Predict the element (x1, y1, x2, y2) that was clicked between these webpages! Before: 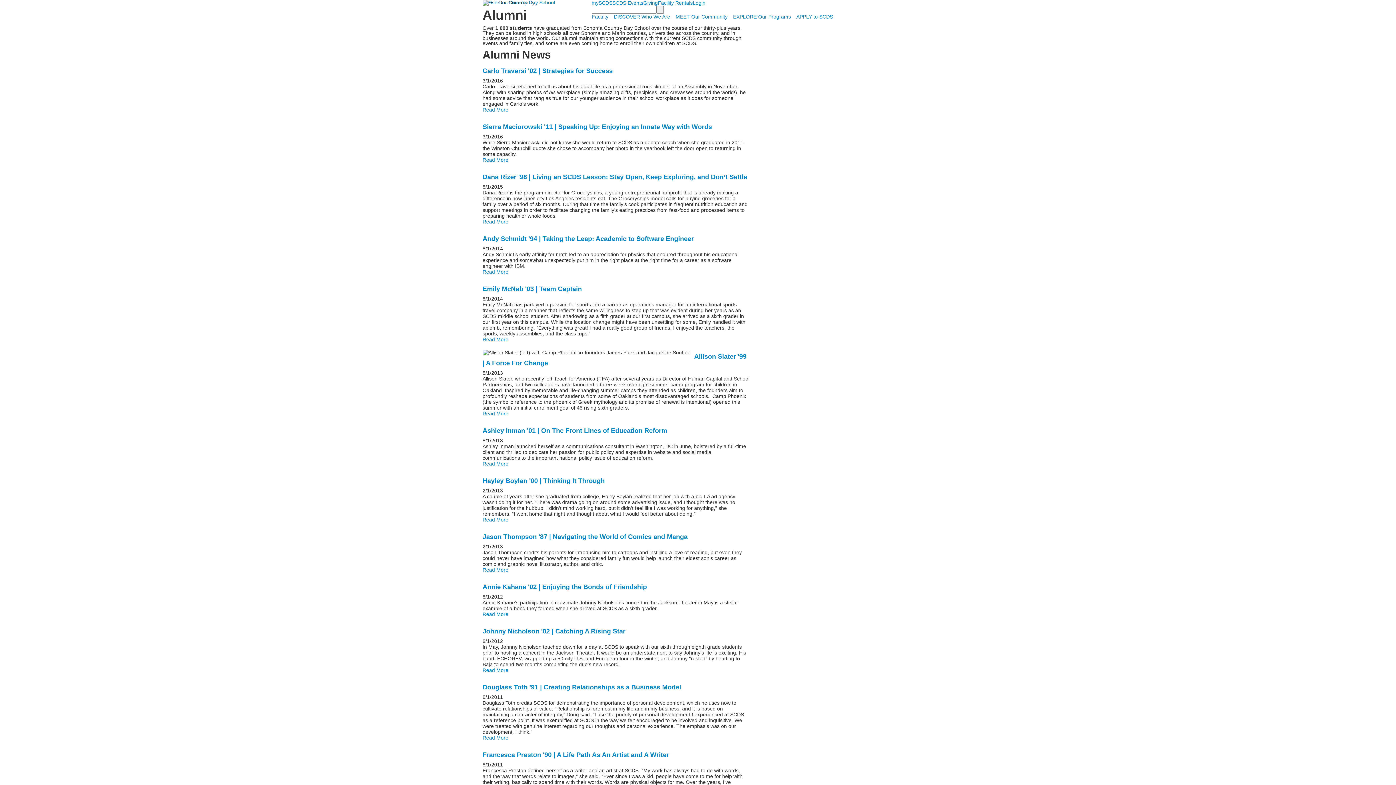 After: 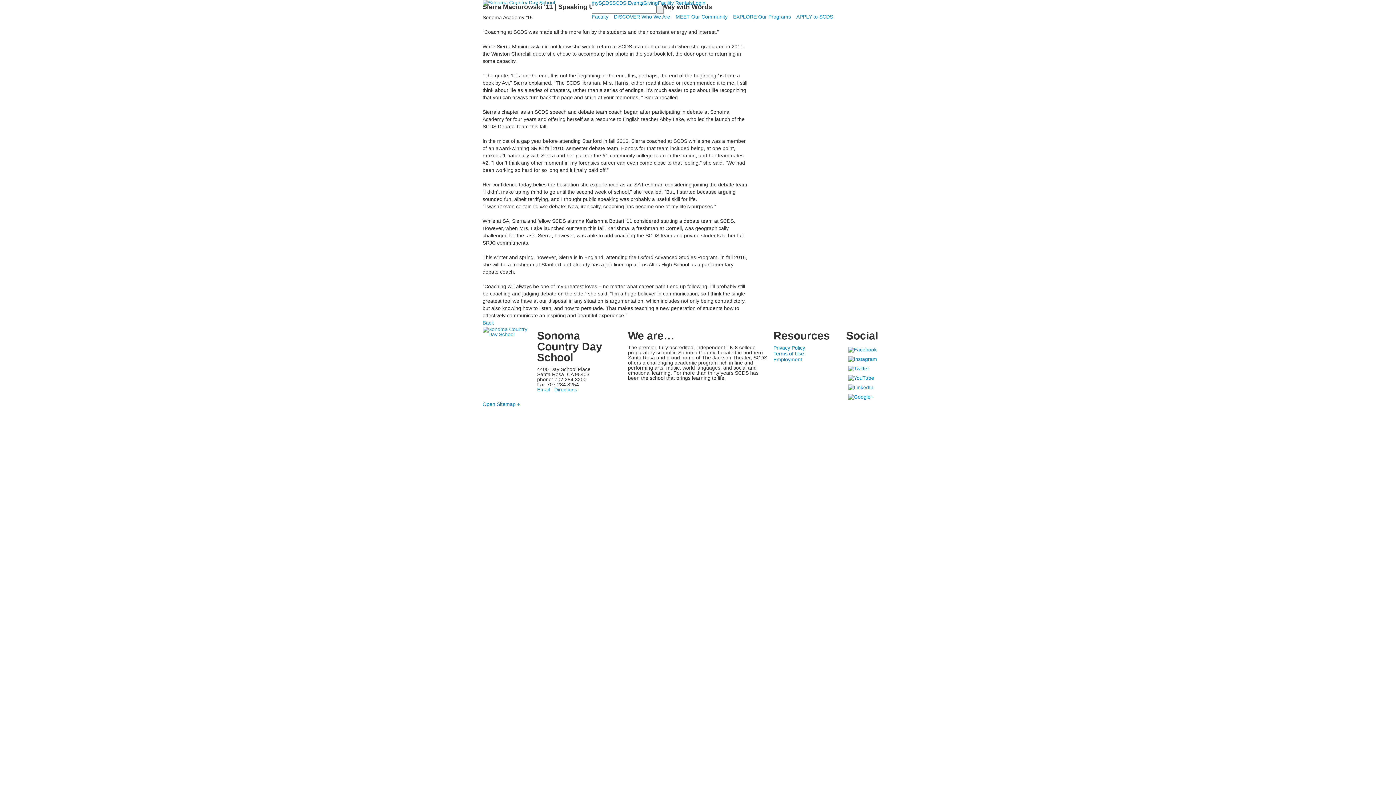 Action: label: Sierra Maciorowski '11 | Speaking Up: Enjoying an Innate Way with Words   bbox: (482, 157, 508, 162)